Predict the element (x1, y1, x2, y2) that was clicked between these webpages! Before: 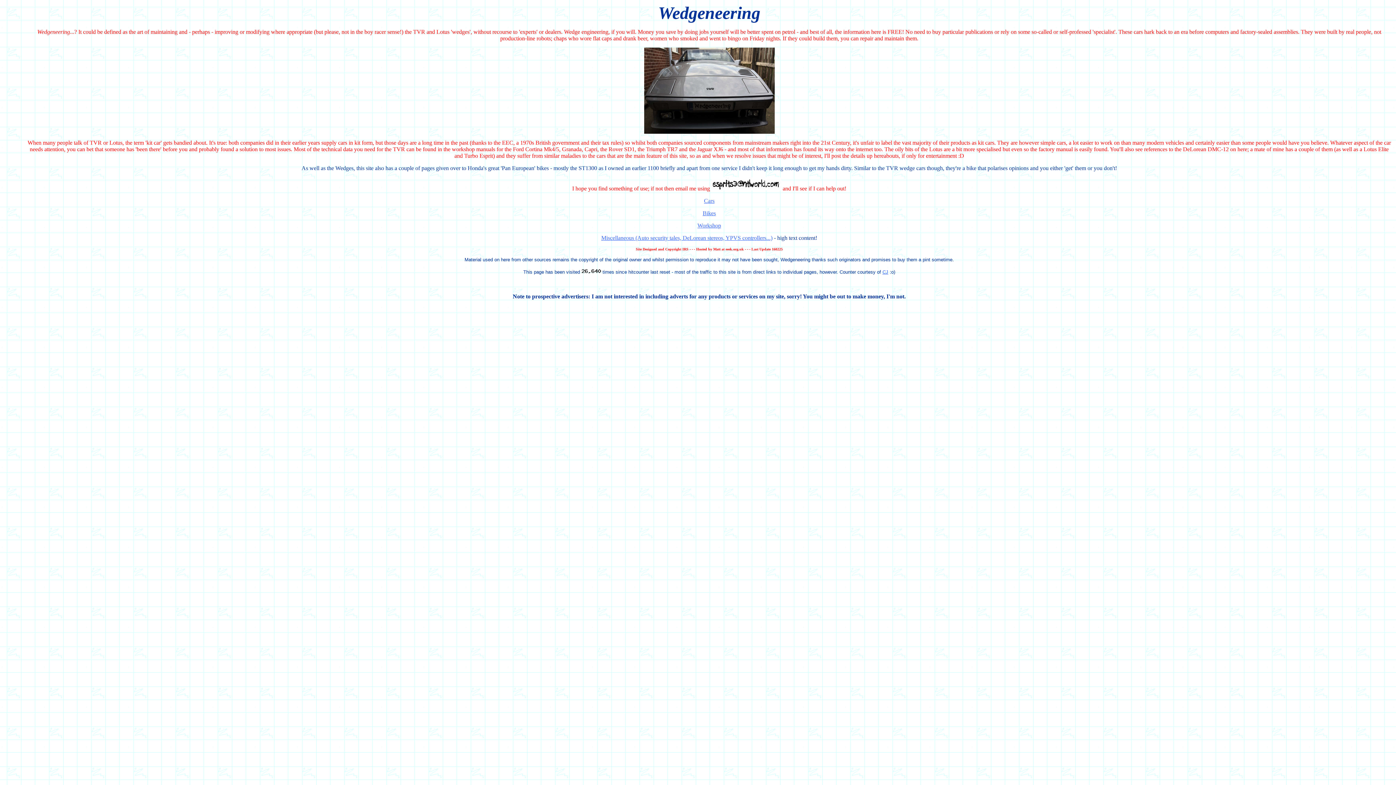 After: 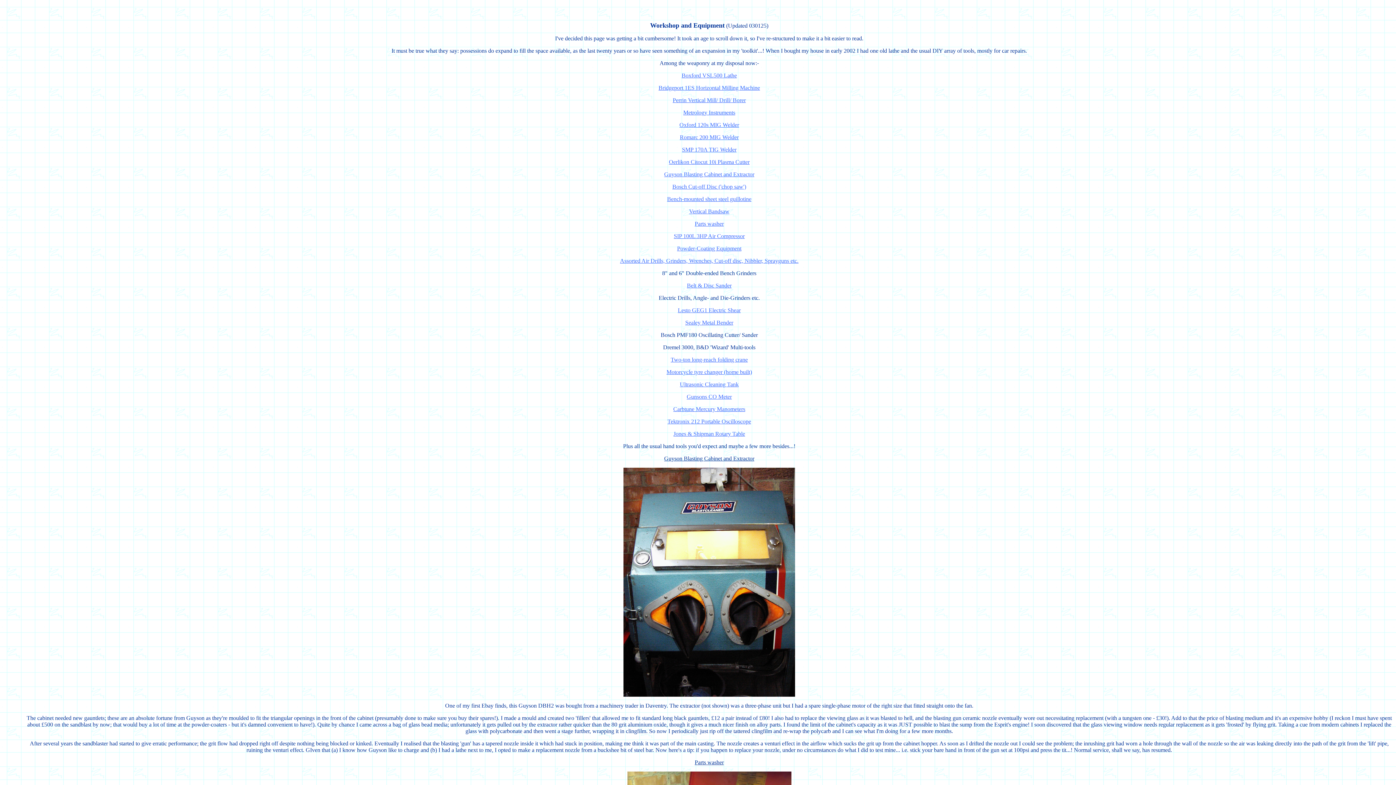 Action: bbox: (697, 222, 721, 228) label: Workshop